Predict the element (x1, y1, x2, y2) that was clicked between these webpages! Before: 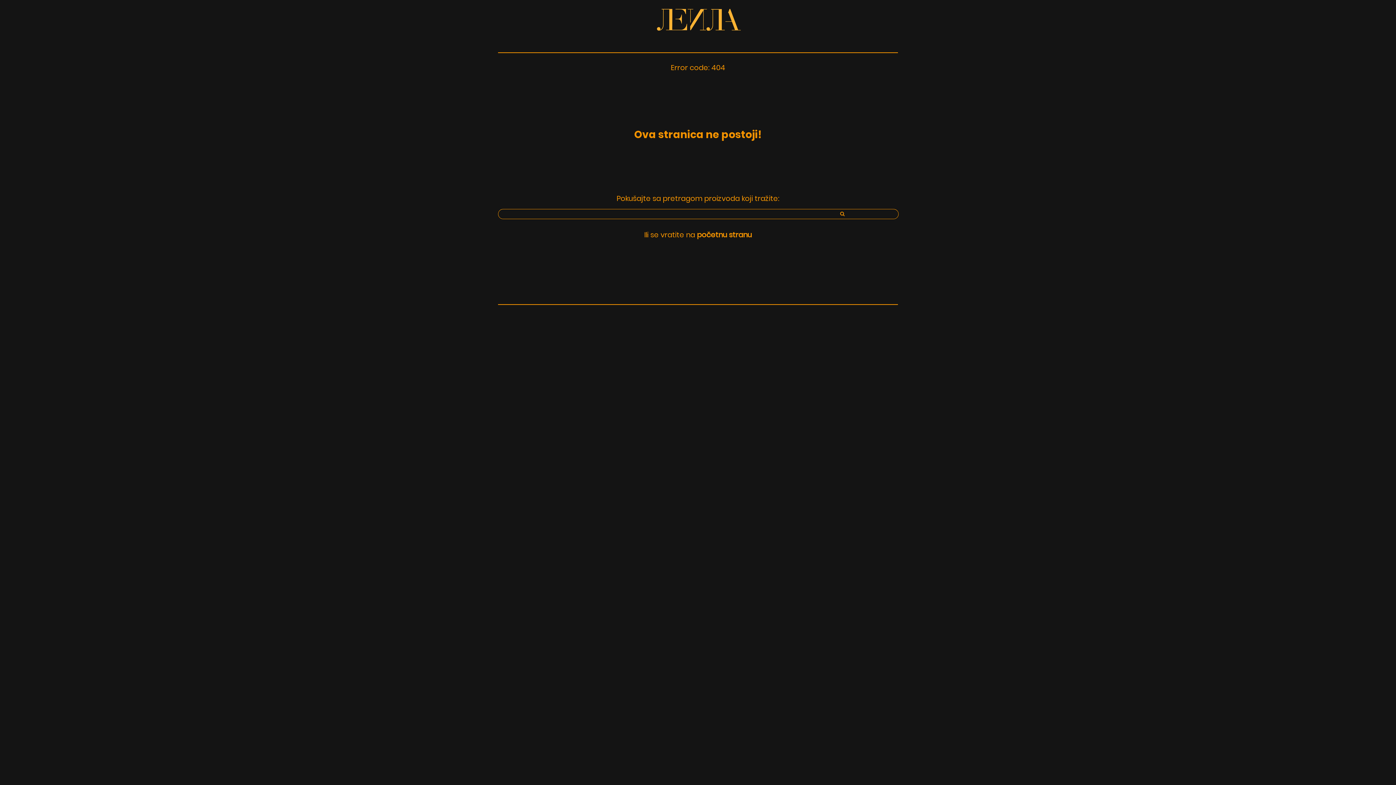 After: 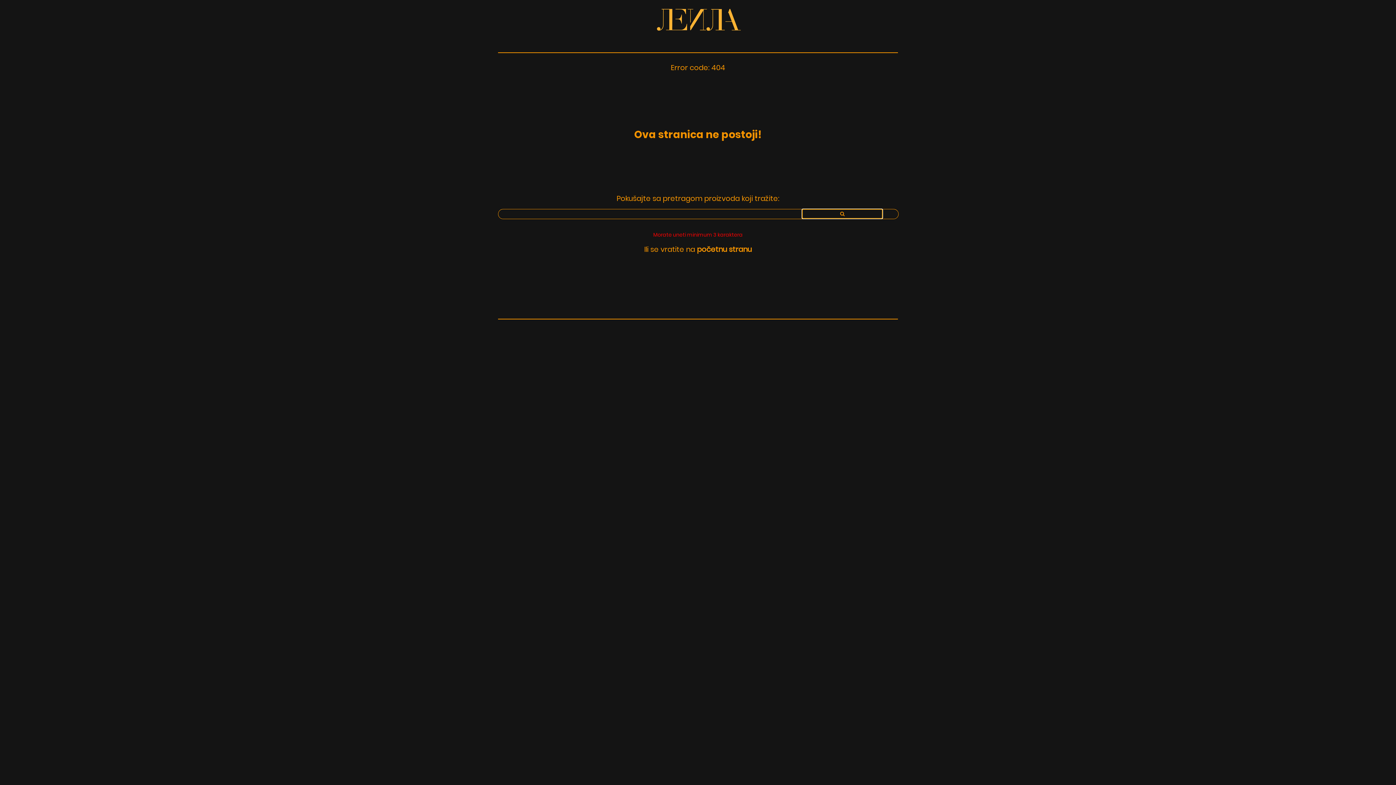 Action: bbox: (802, 209, 882, 218)